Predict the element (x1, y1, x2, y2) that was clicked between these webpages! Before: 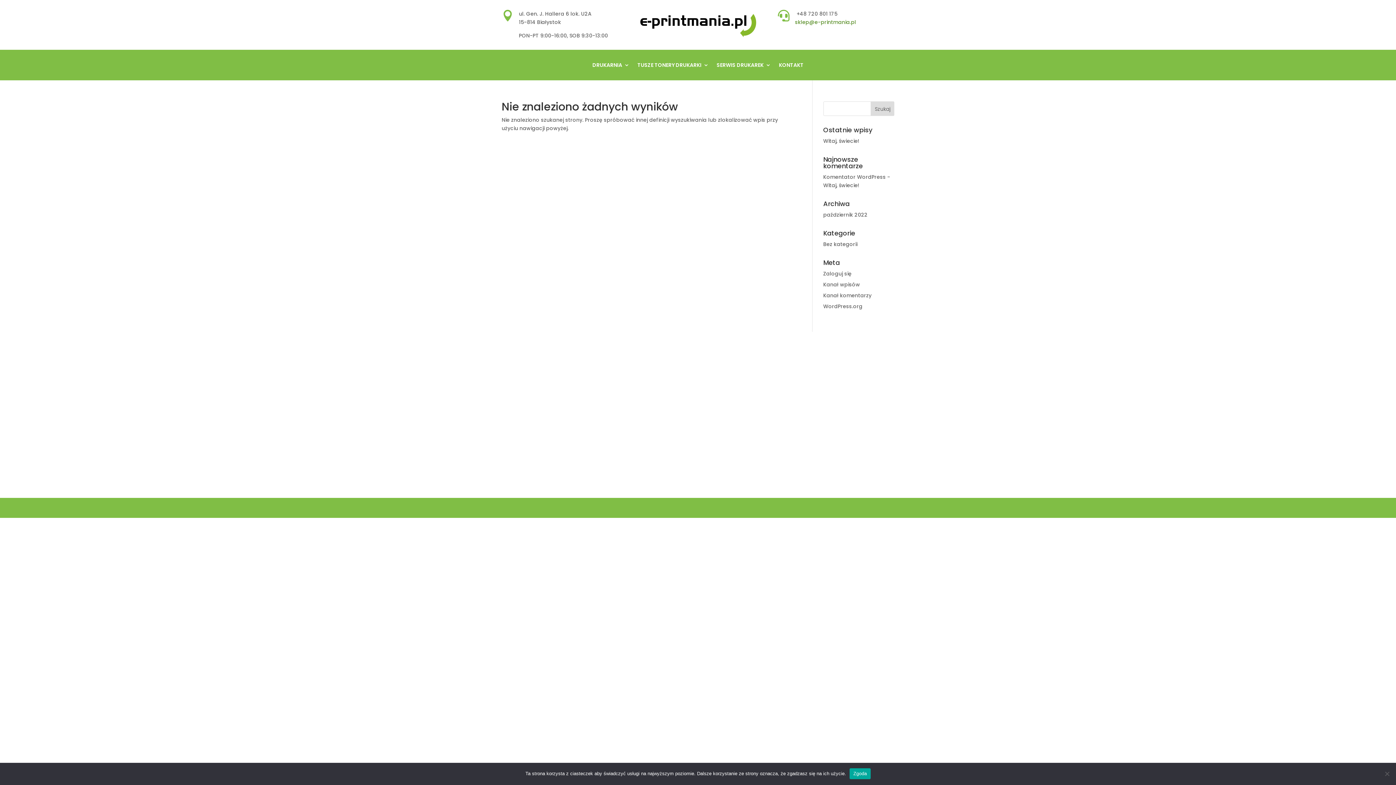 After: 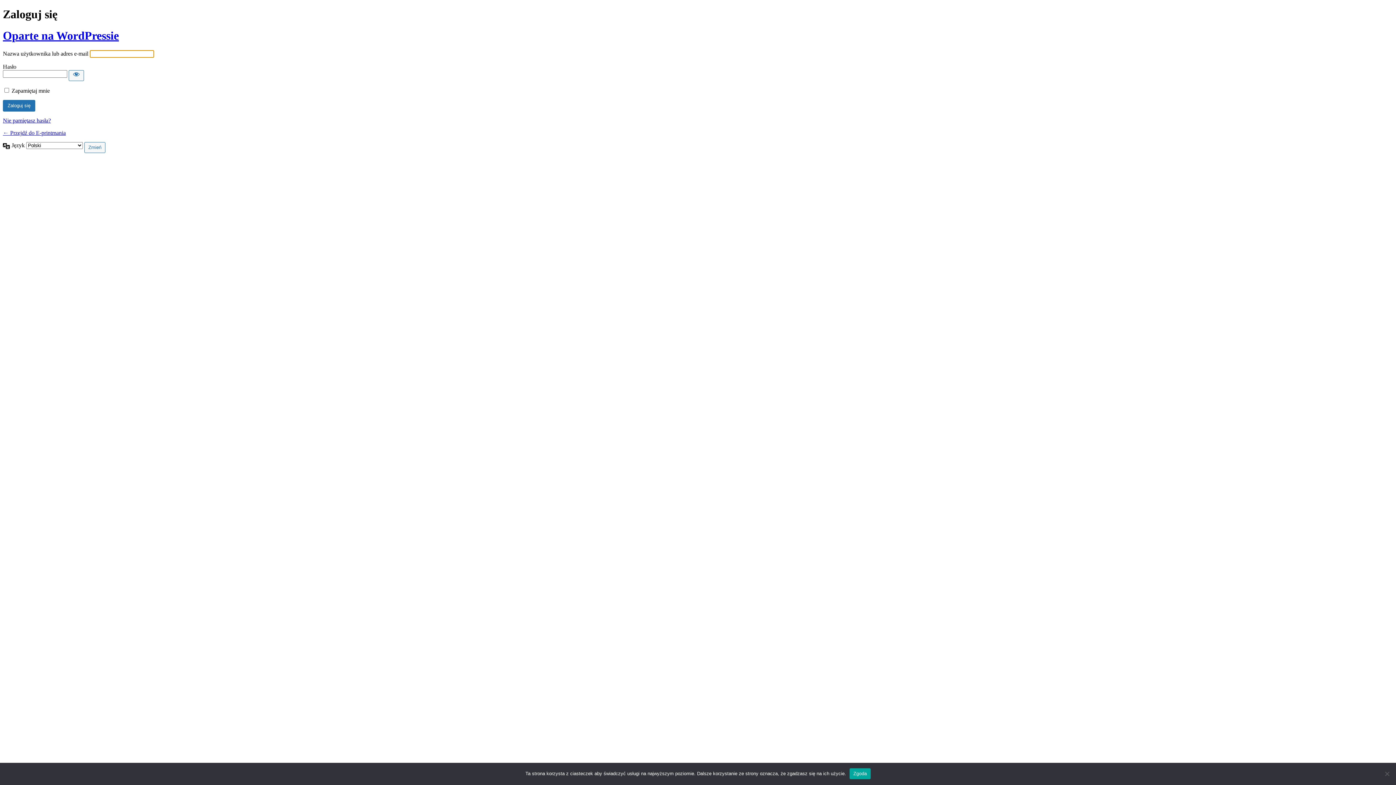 Action: bbox: (823, 270, 851, 277) label: Zaloguj się